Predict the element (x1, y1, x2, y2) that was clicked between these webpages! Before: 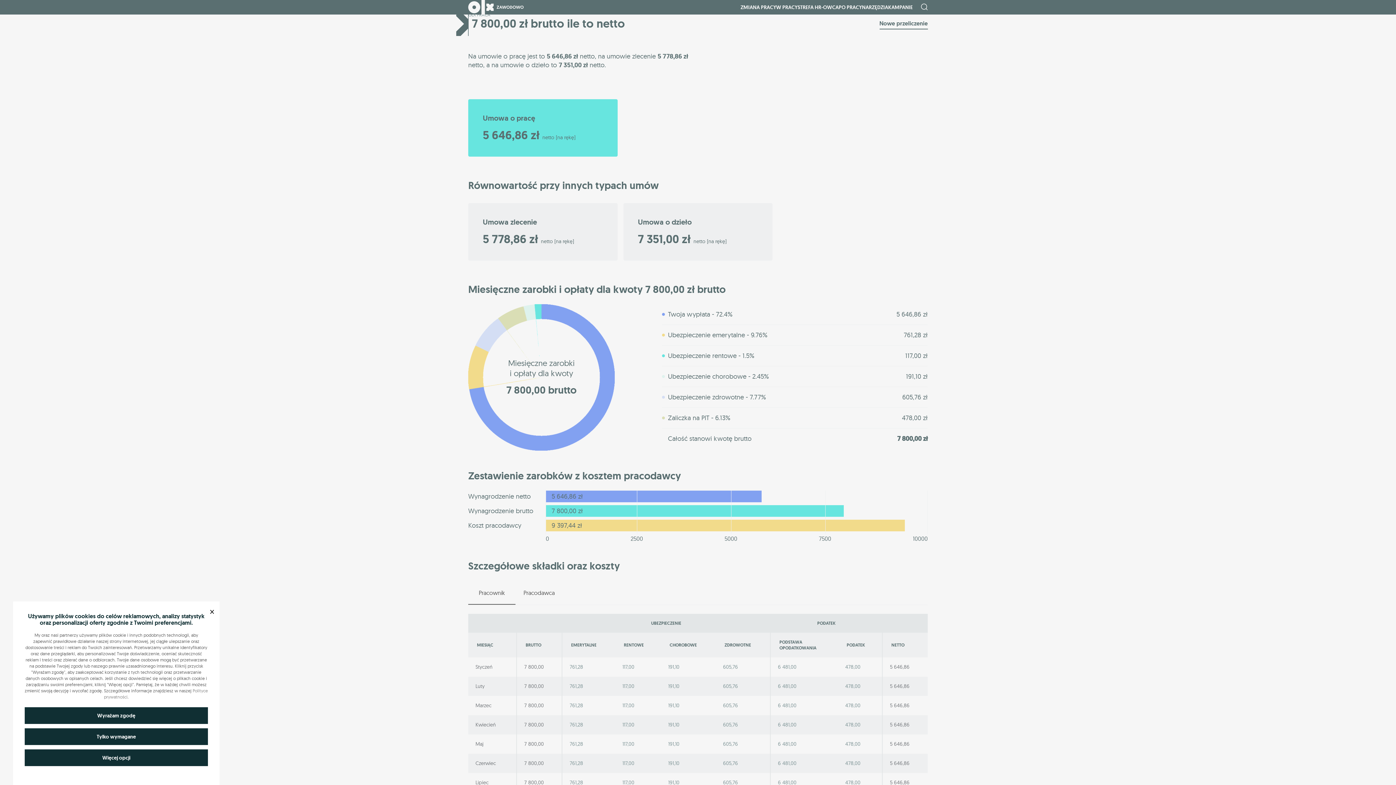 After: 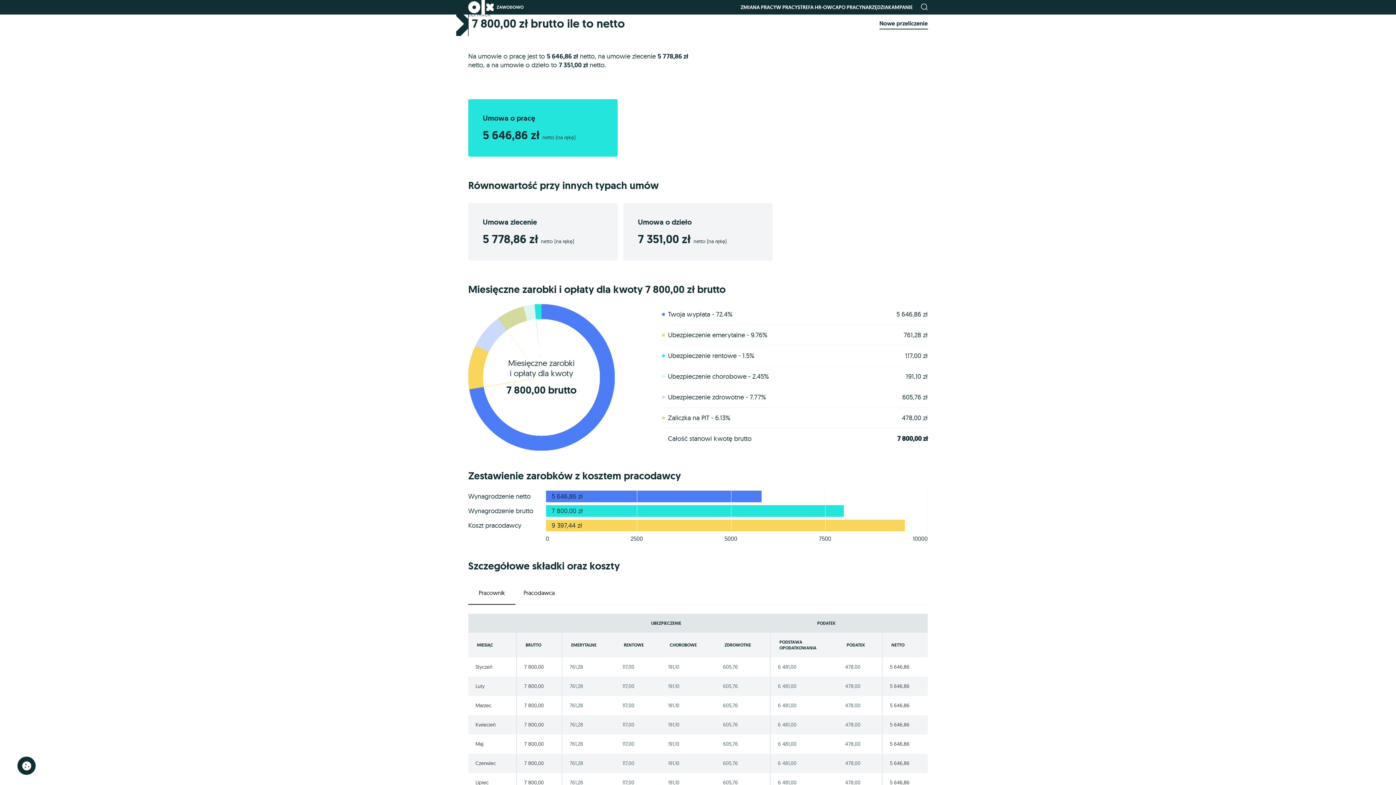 Action: label: Tylko wymagane bbox: (24, 728, 208, 745)